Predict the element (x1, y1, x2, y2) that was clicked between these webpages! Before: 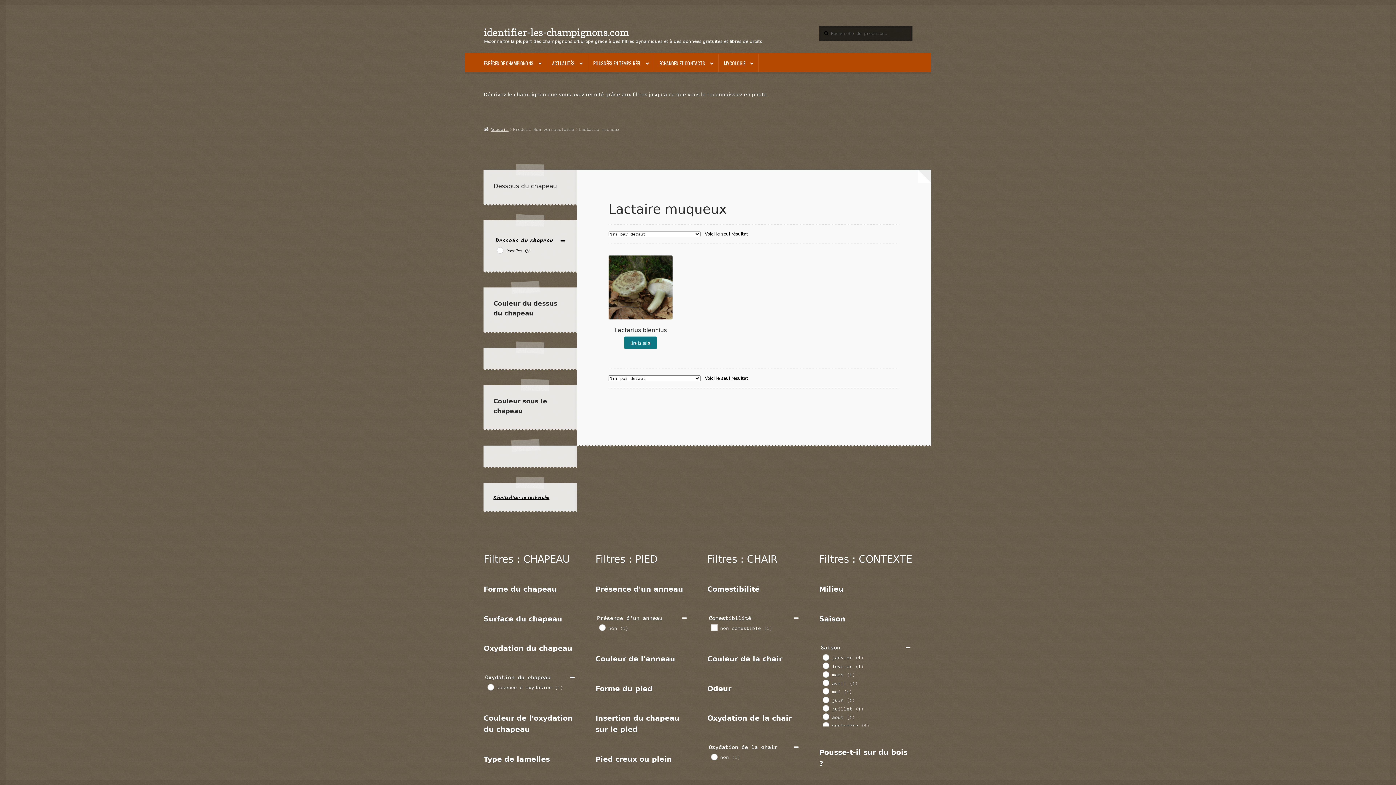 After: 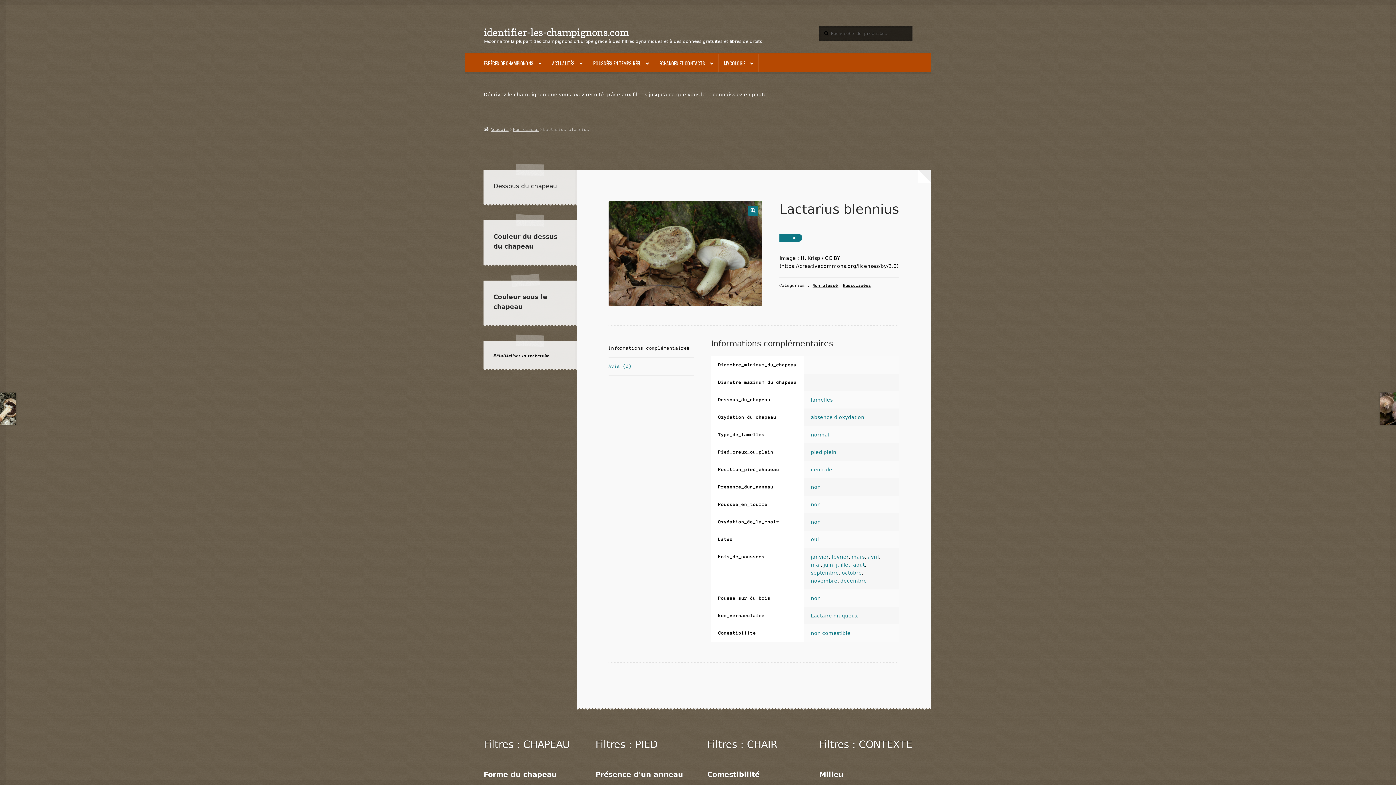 Action: bbox: (608, 255, 672, 333) label: Lactarius blennius